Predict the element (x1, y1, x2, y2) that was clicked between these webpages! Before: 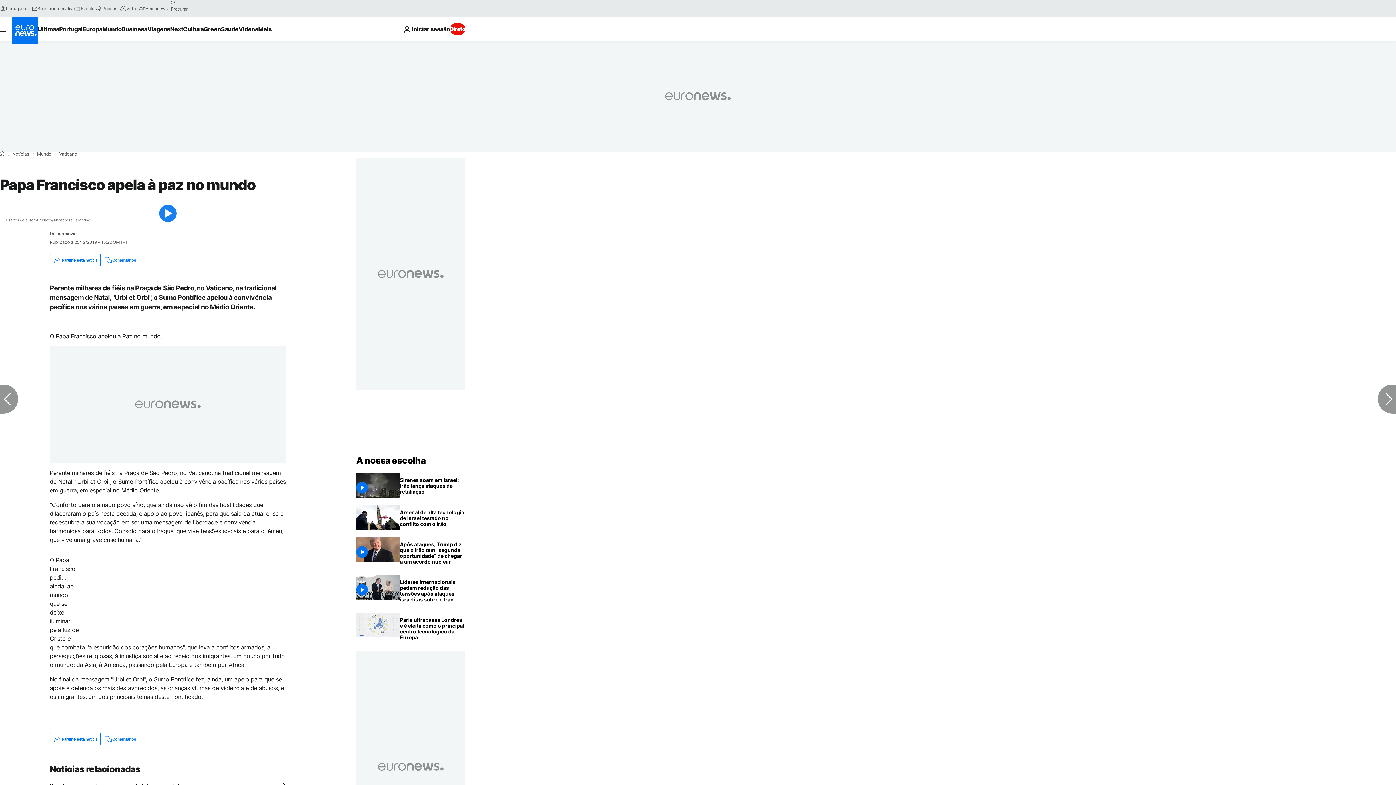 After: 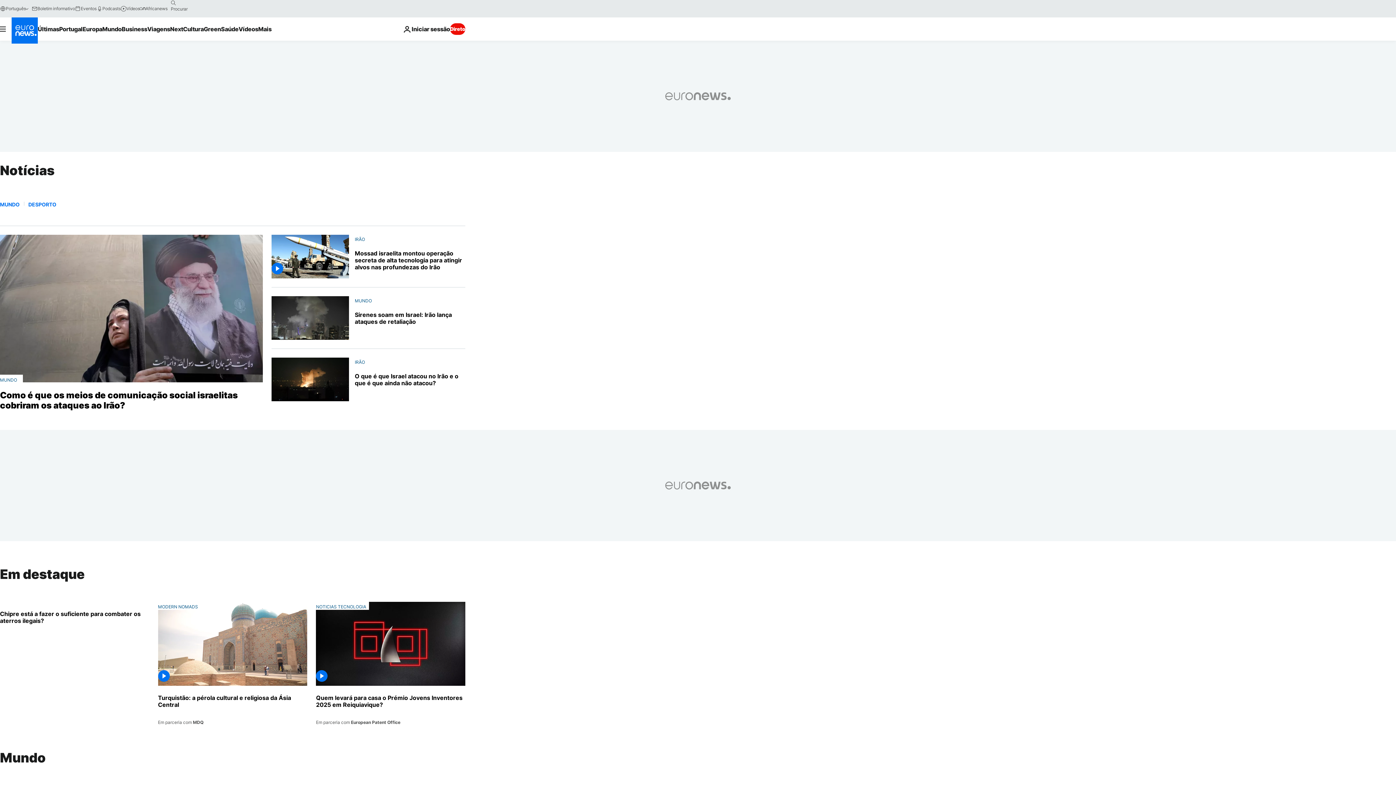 Action: bbox: (12, 152, 29, 156) label: Notícias